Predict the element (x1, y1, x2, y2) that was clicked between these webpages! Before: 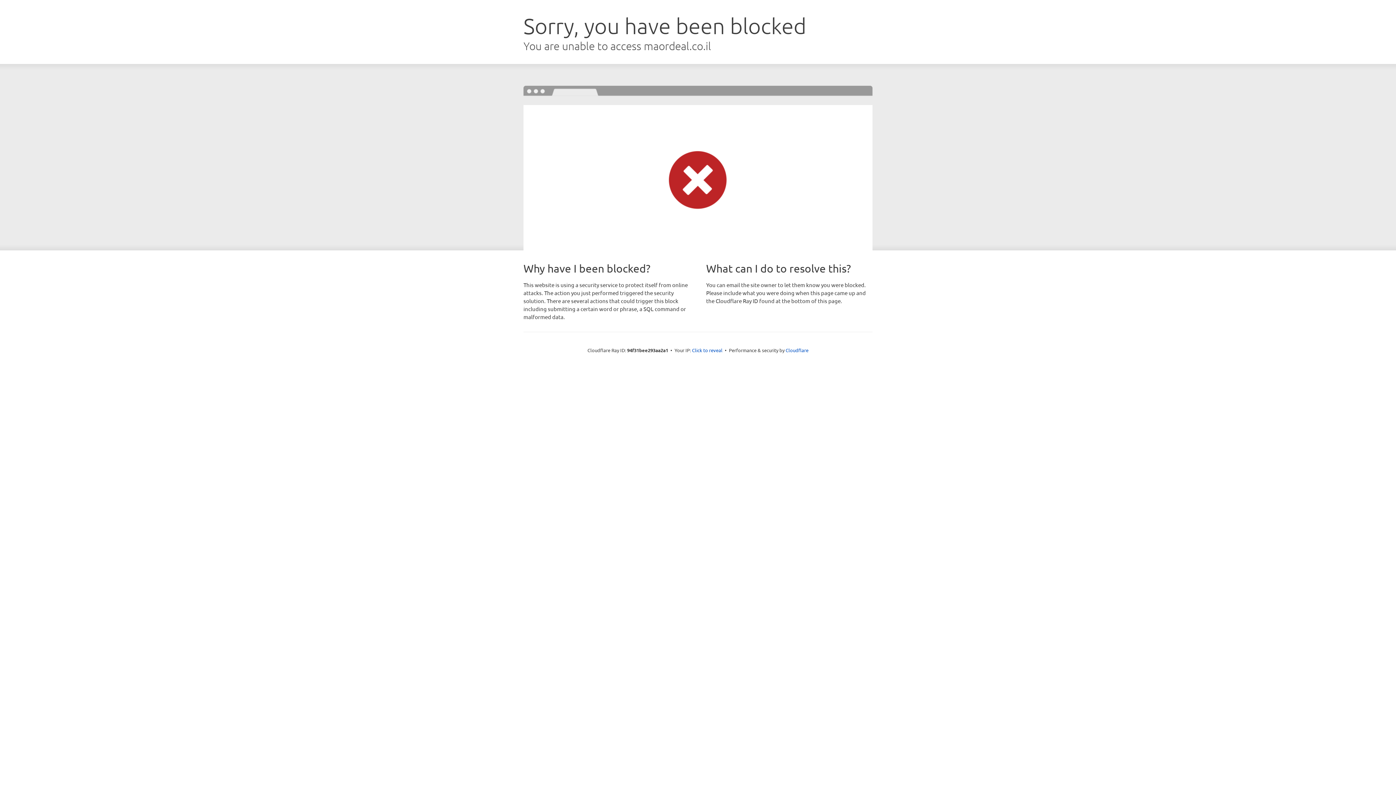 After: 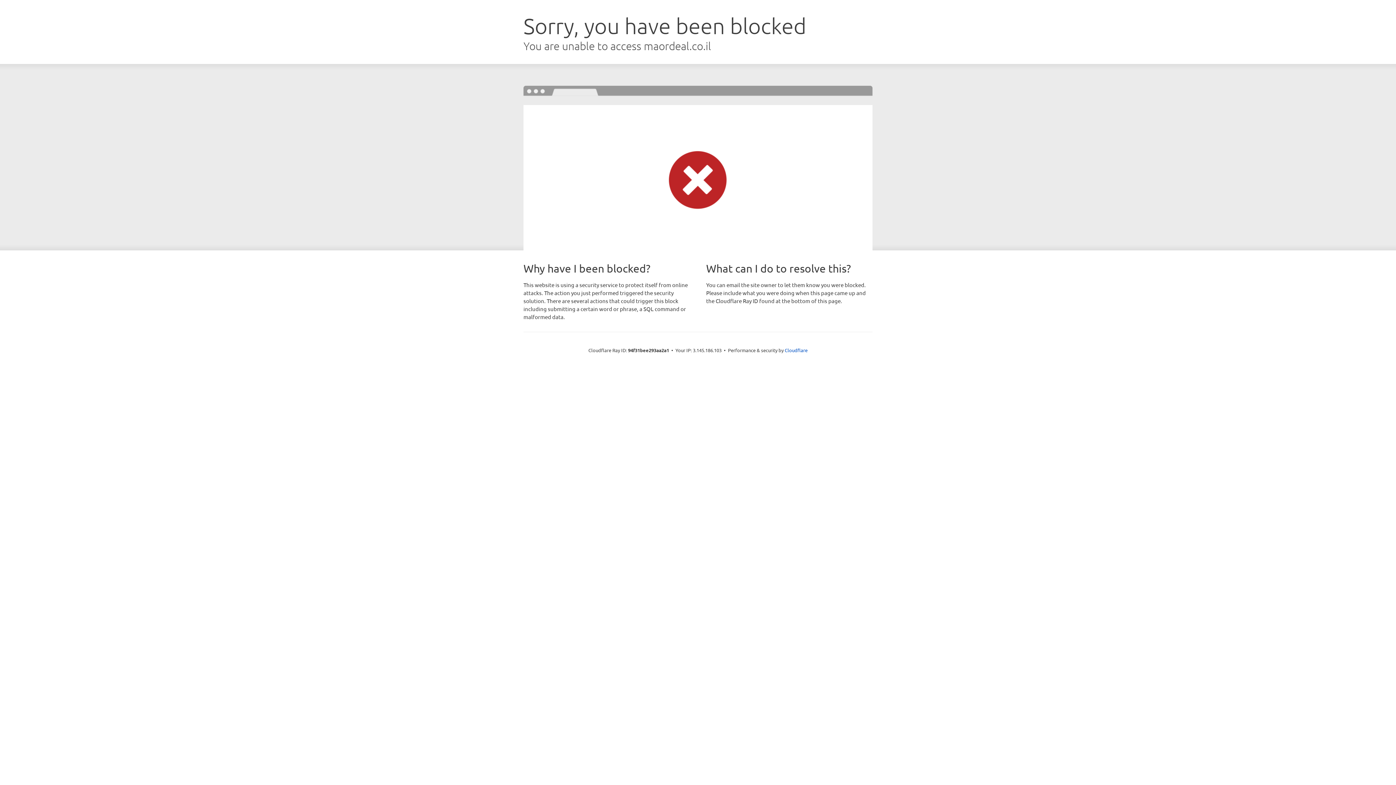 Action: label: Click to reveal bbox: (692, 346, 722, 353)